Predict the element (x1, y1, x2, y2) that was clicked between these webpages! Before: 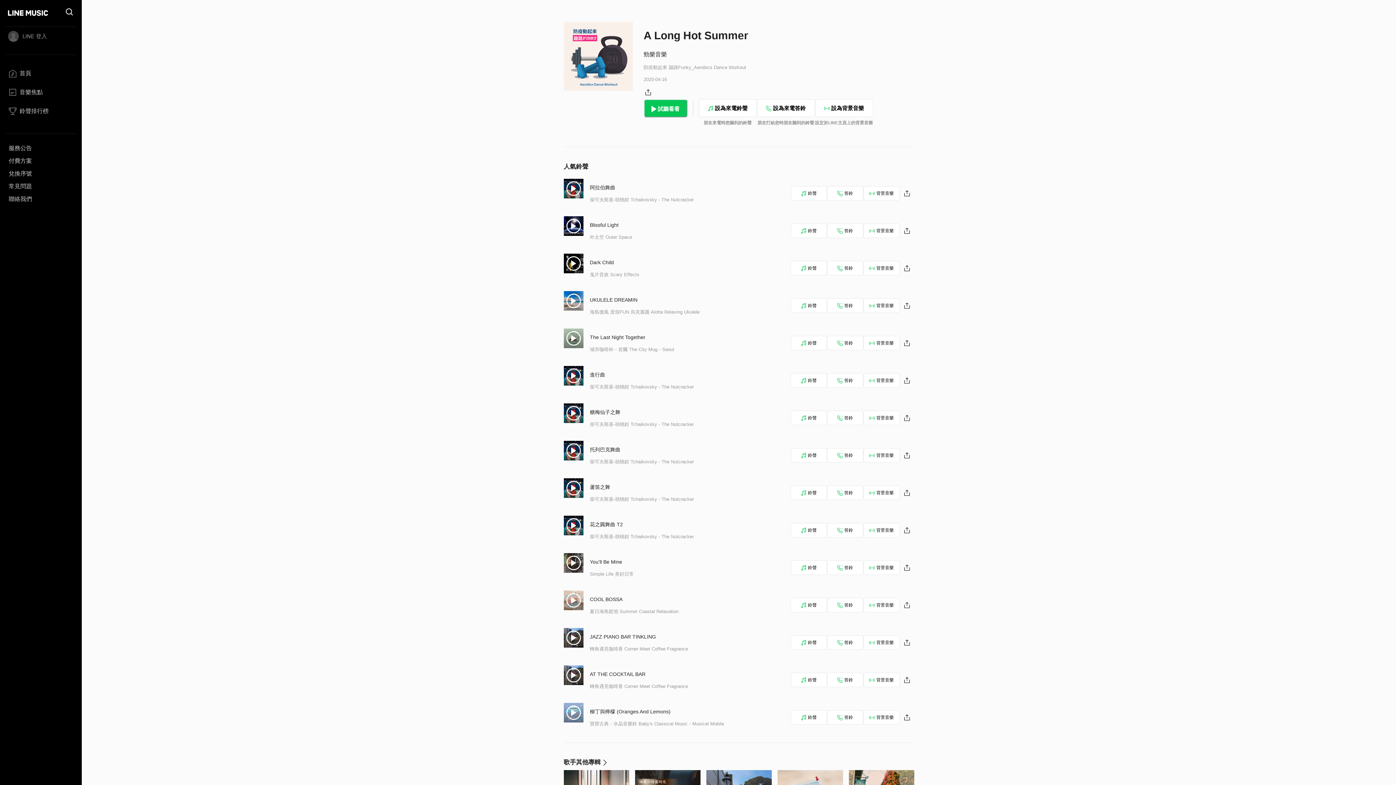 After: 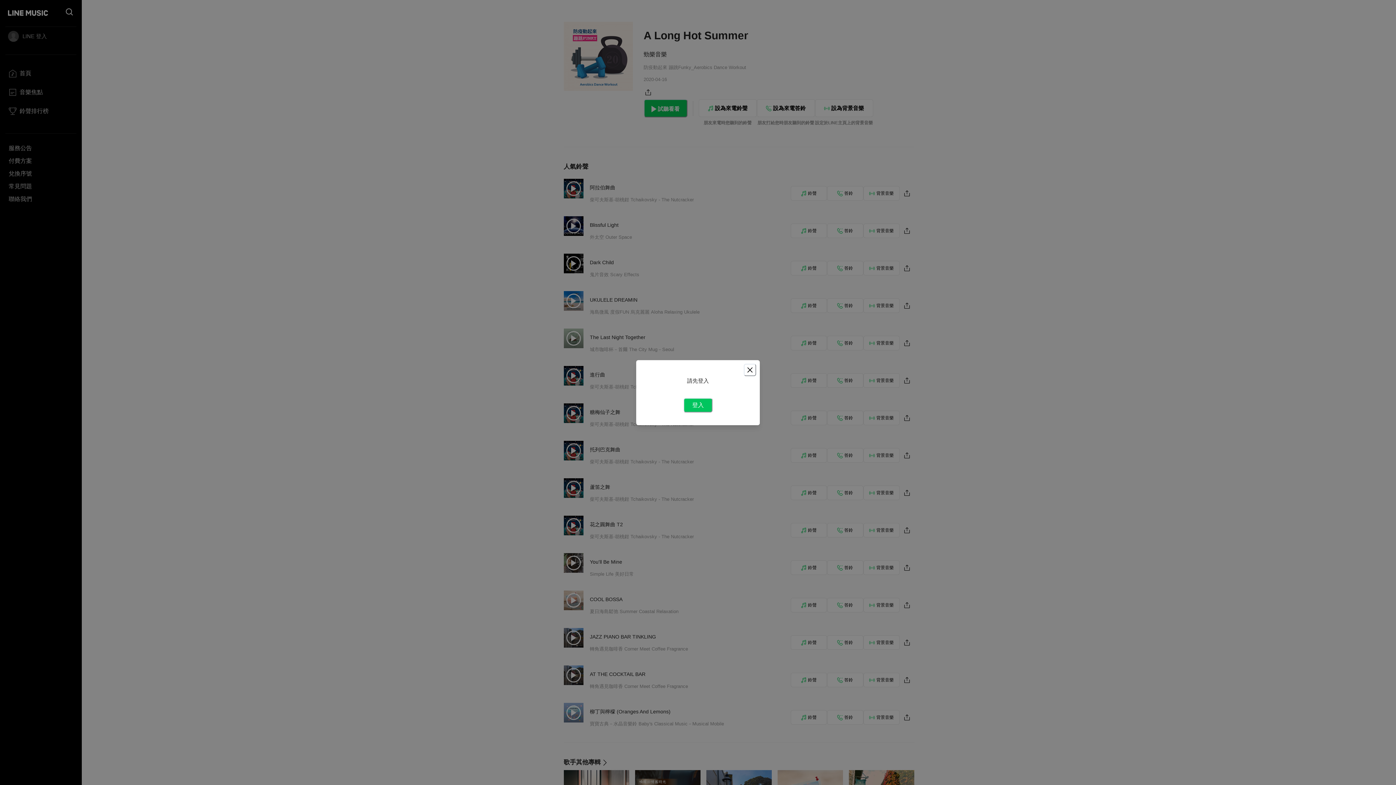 Action: label: 答鈴 bbox: (827, 448, 863, 462)